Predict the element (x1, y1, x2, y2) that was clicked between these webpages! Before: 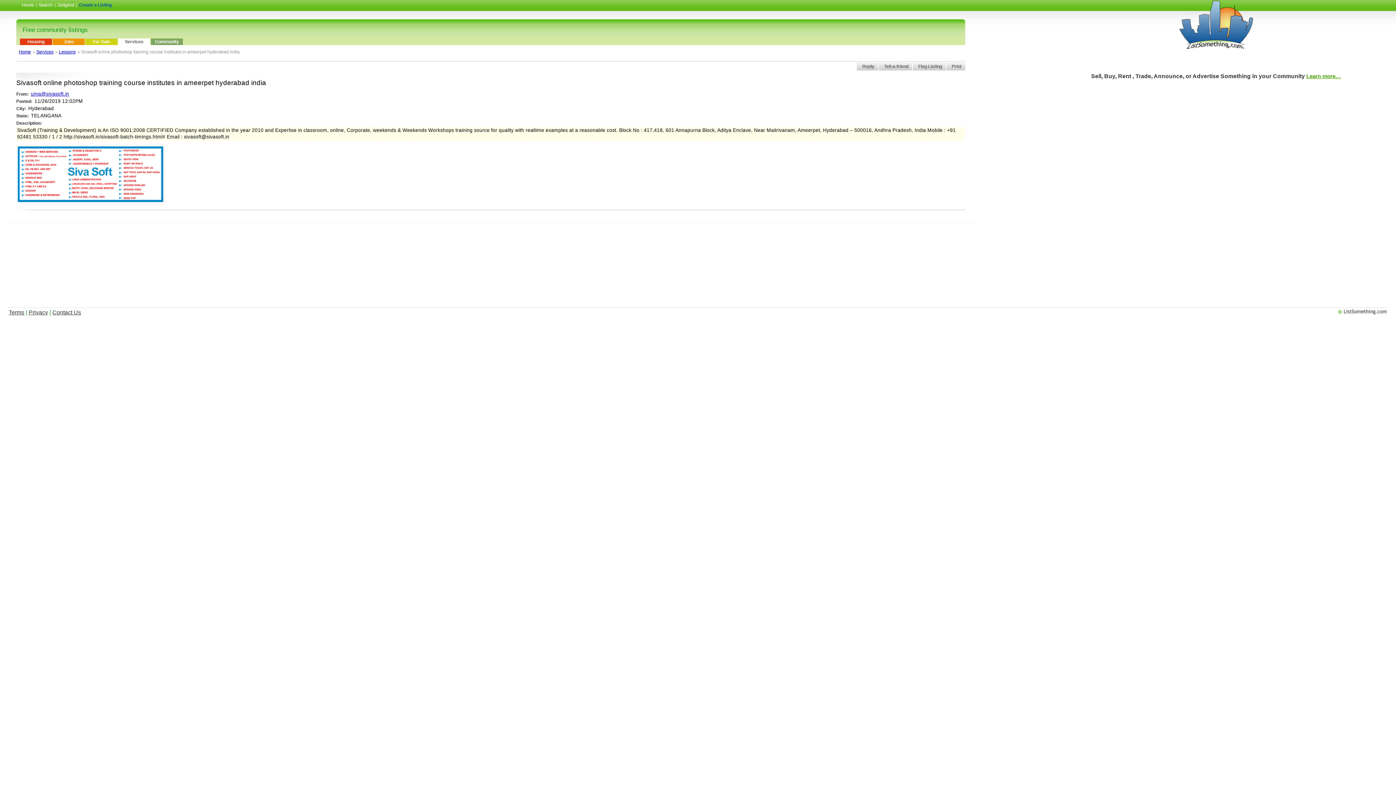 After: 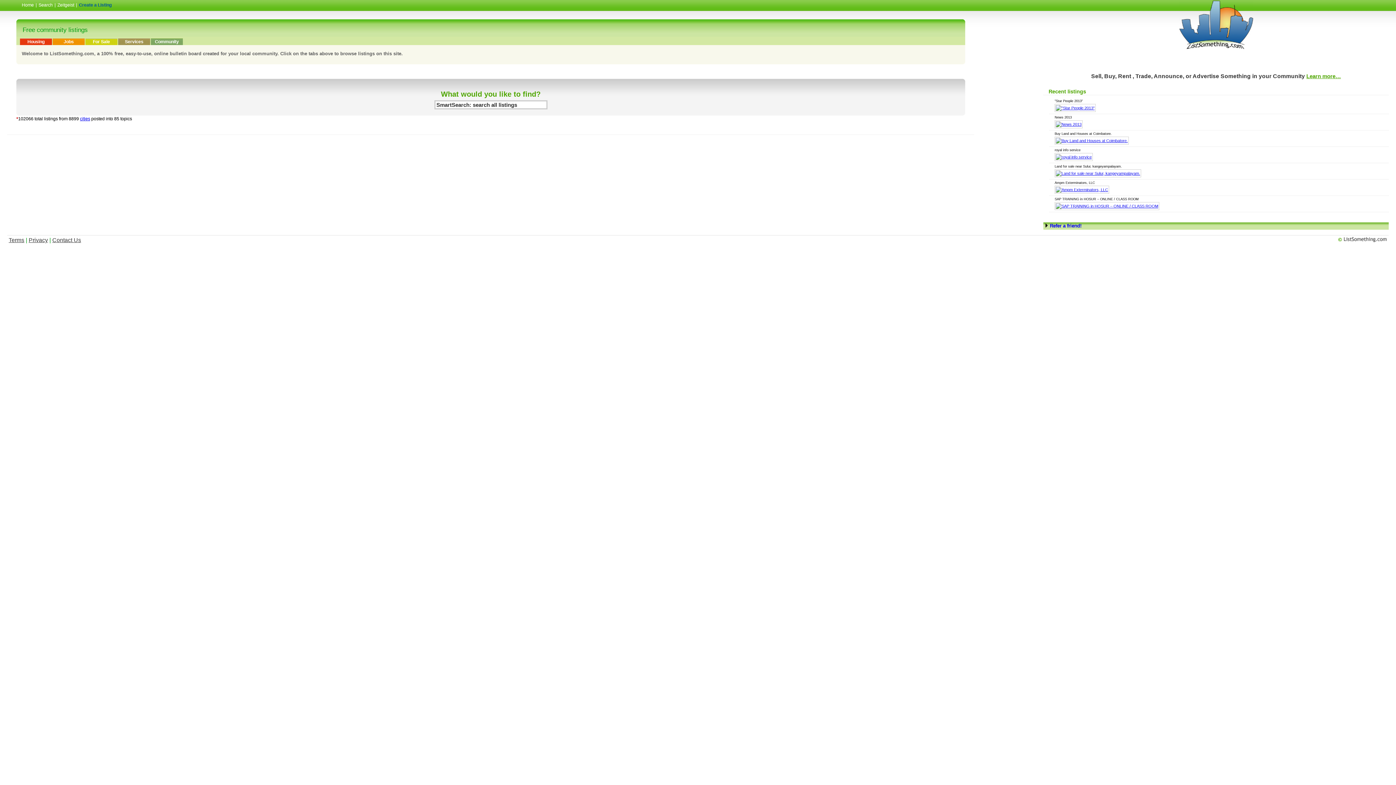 Action: bbox: (38, 2, 52, 7) label: Search